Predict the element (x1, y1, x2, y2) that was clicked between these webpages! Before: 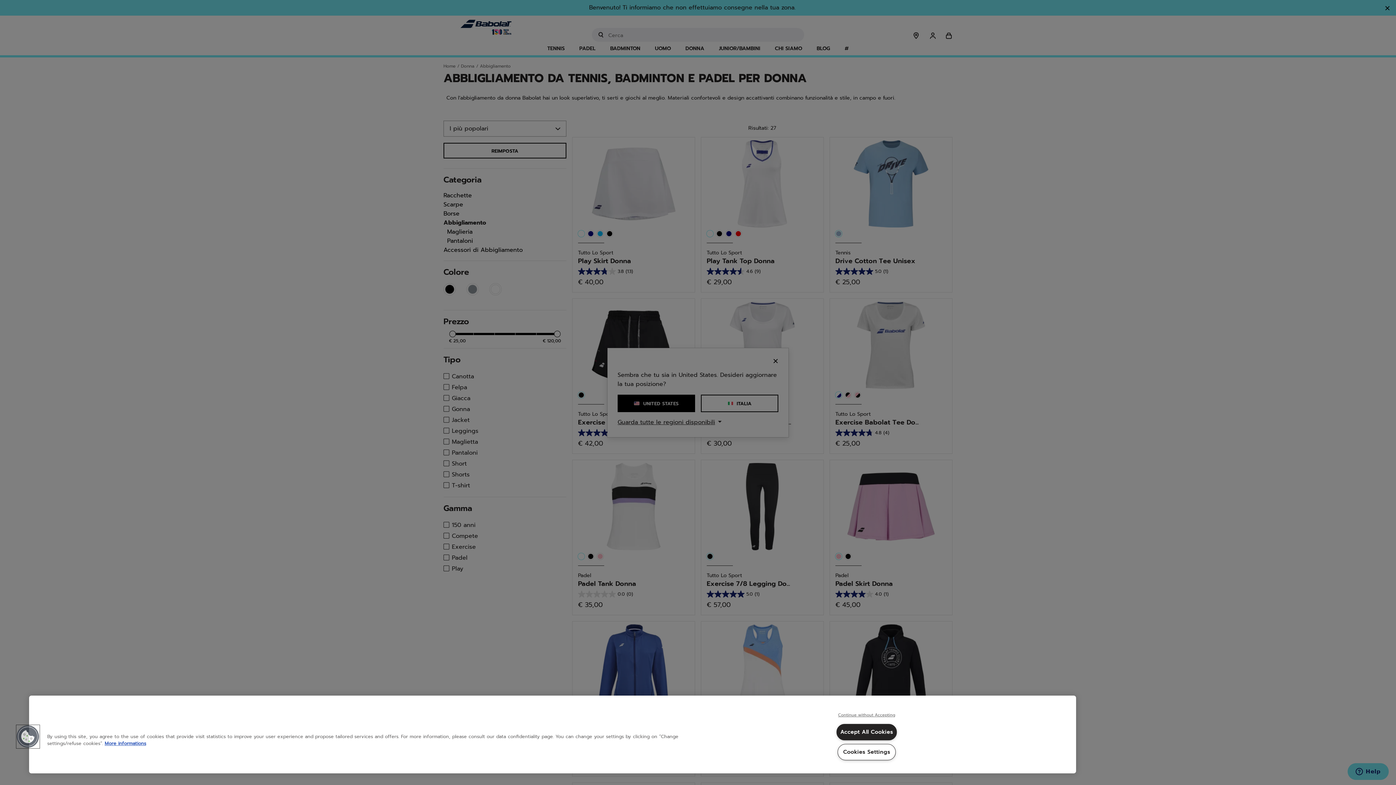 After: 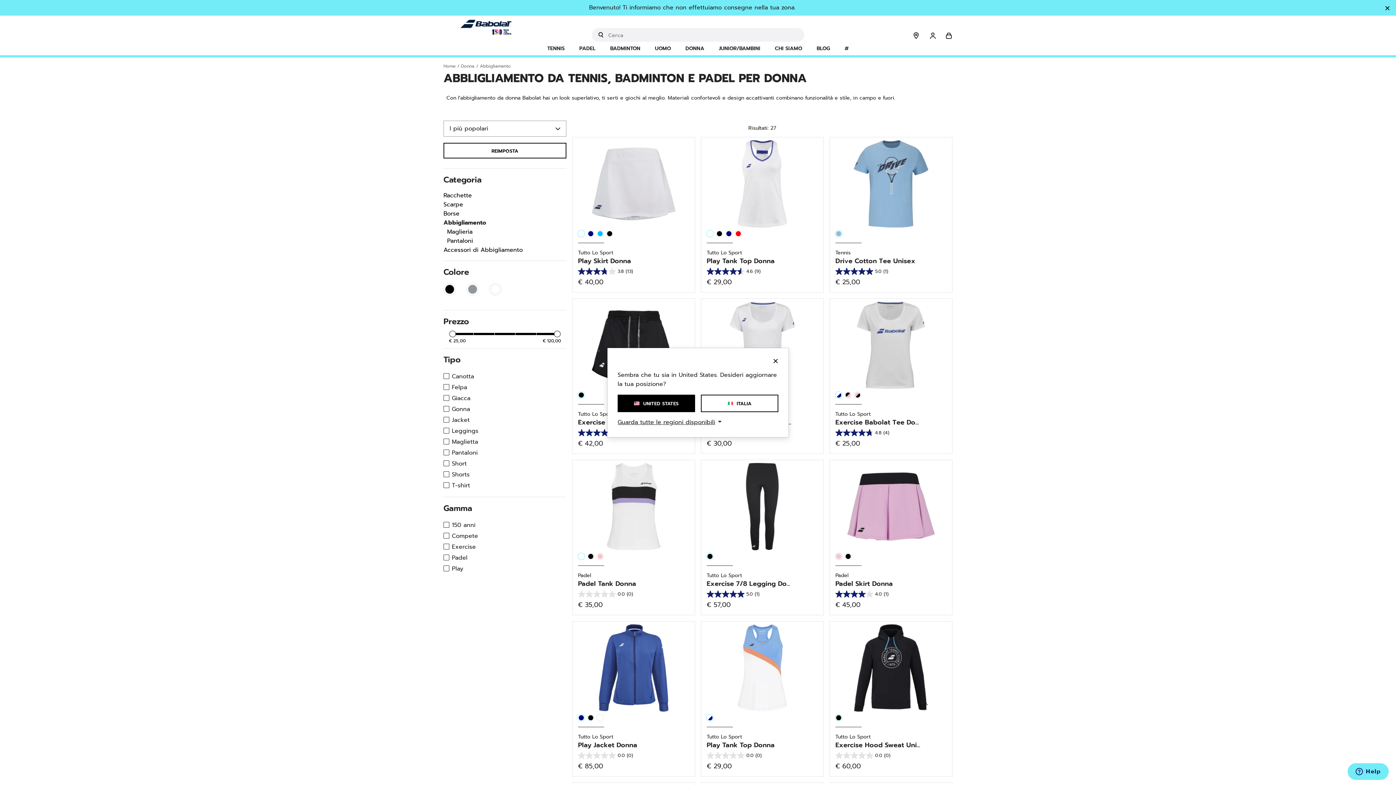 Action: label: Accept All Cookies bbox: (836, 724, 897, 740)